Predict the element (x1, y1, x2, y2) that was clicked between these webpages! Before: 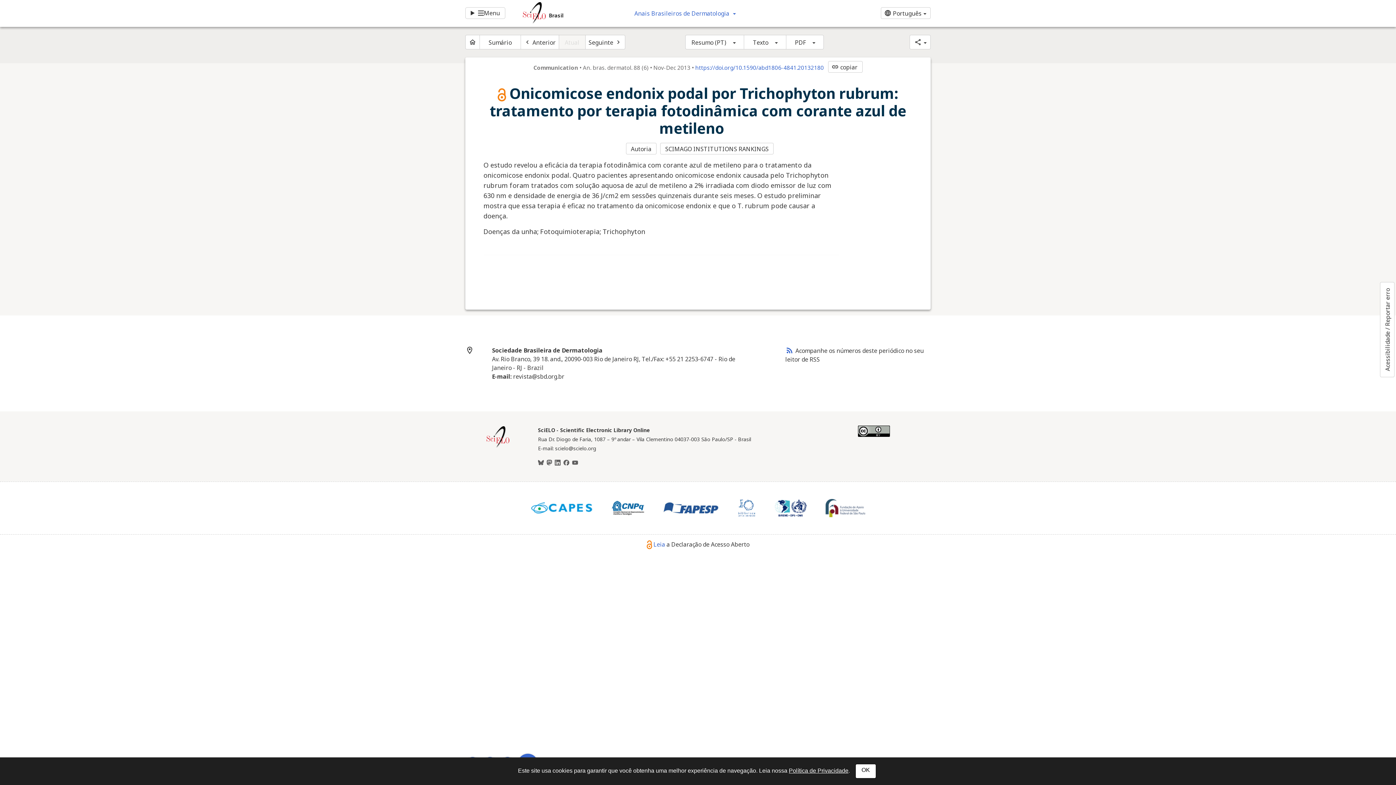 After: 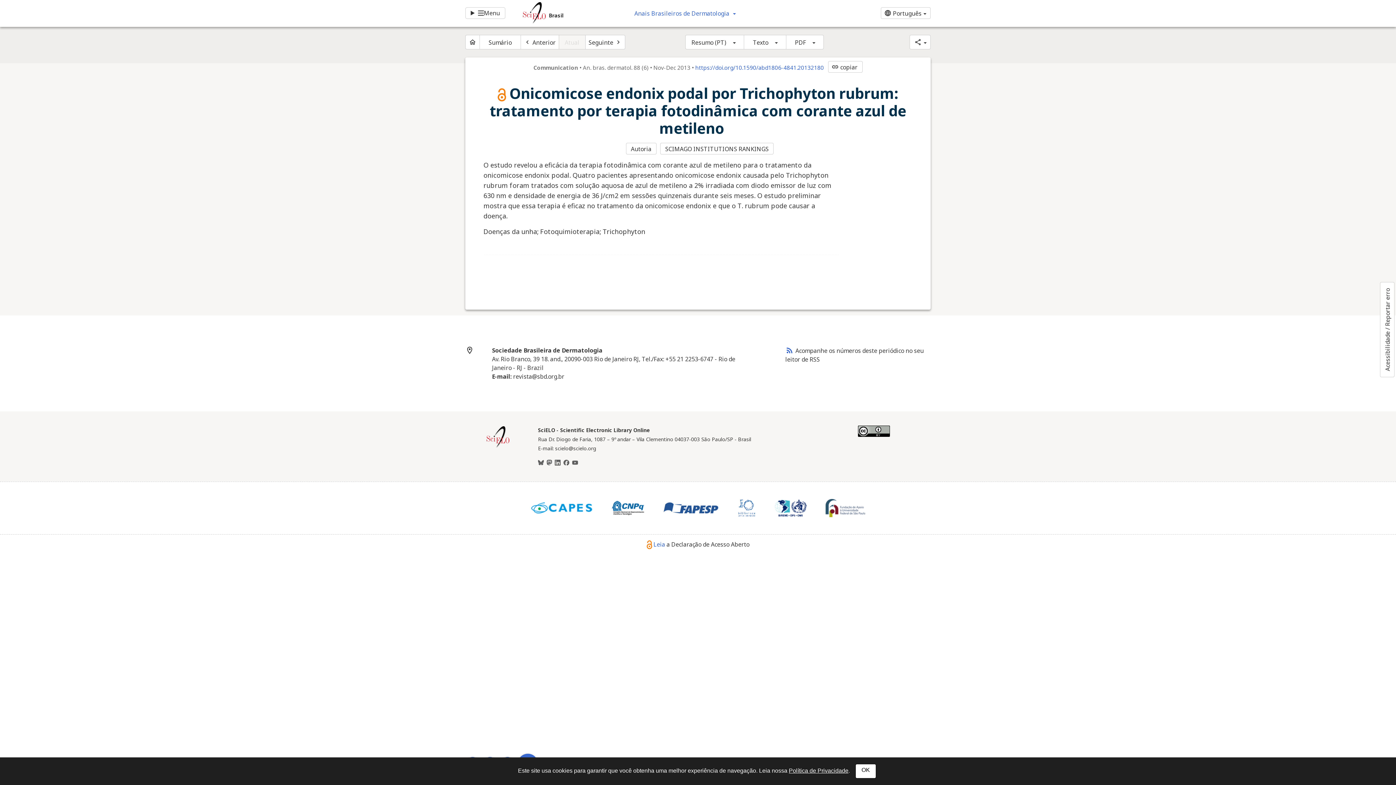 Action: bbox: (737, 499, 756, 517)